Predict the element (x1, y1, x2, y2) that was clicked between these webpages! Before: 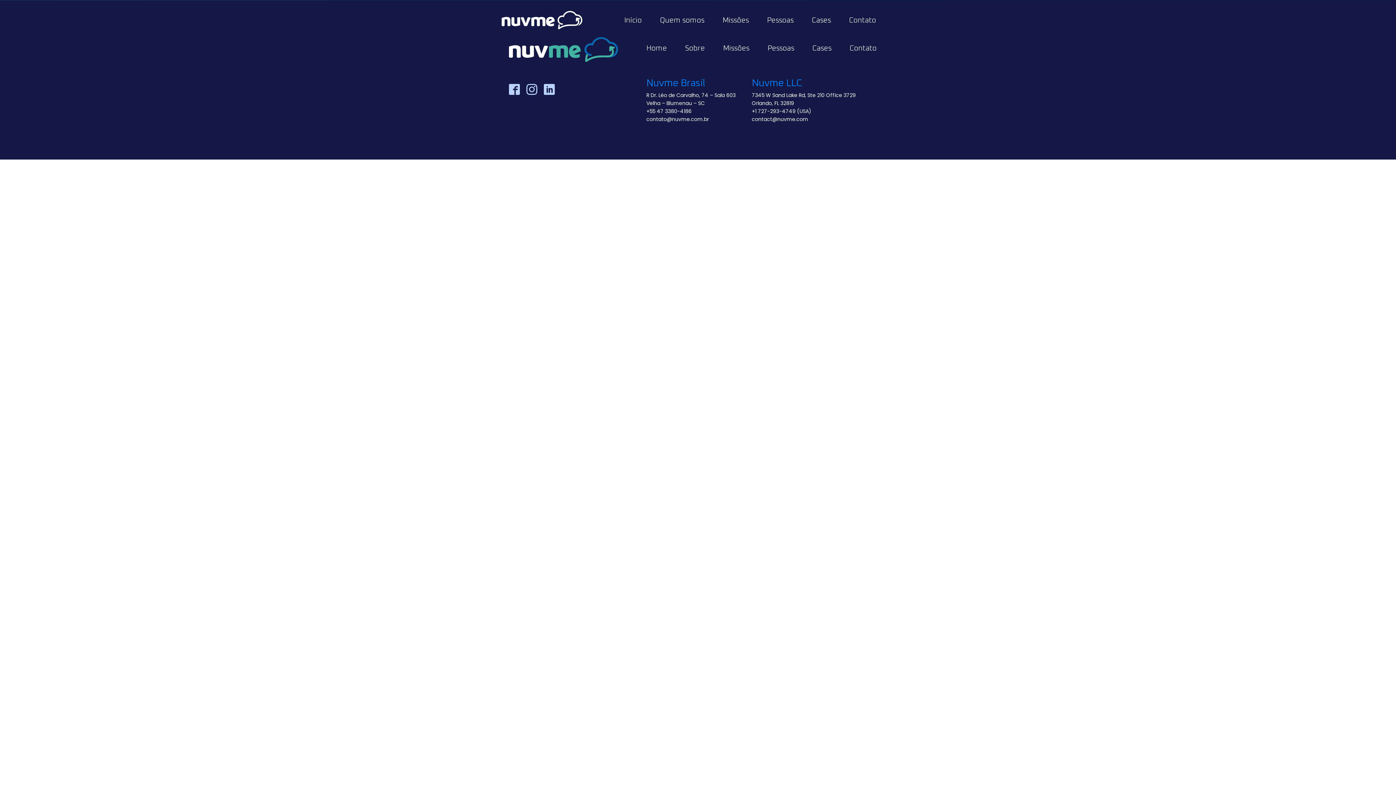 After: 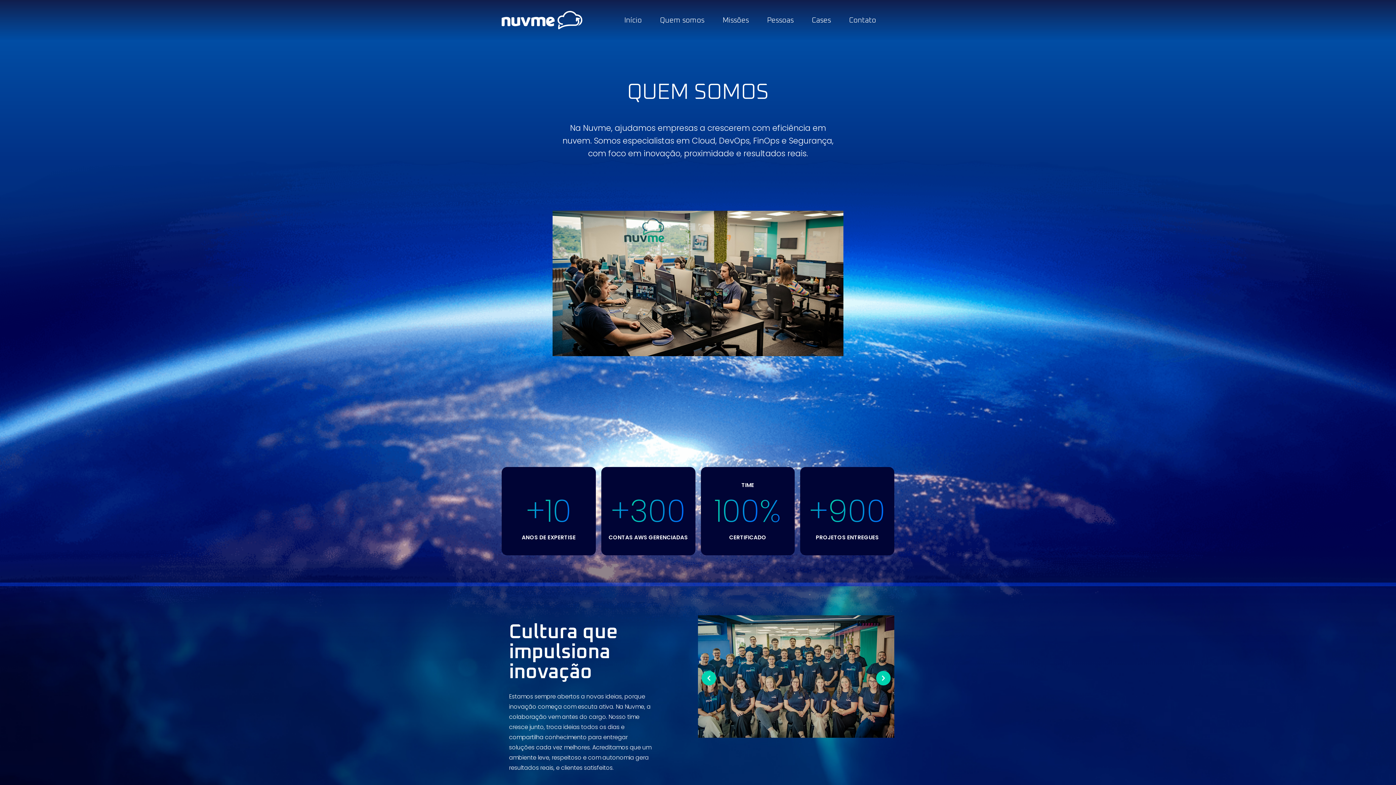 Action: bbox: (660, 14, 704, 26) label: Quem somos